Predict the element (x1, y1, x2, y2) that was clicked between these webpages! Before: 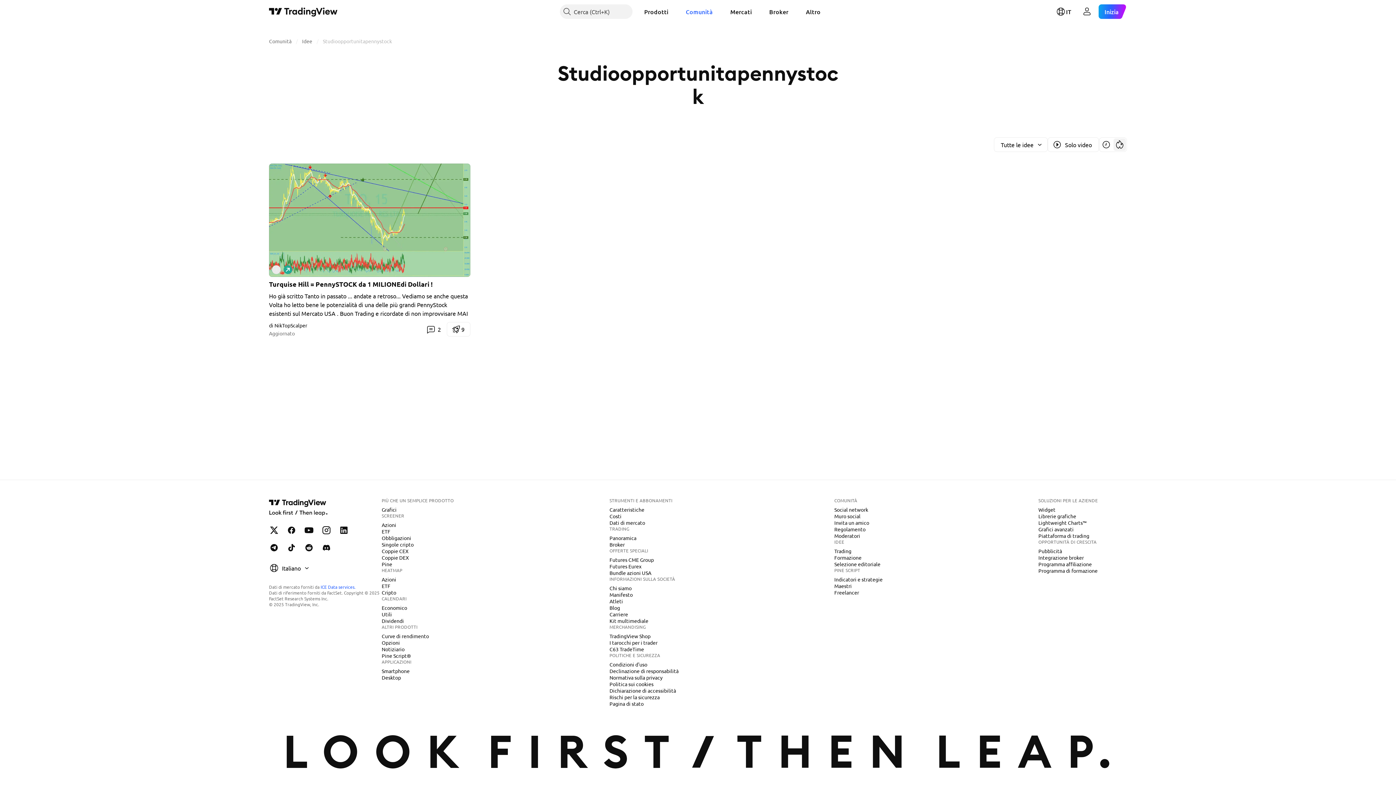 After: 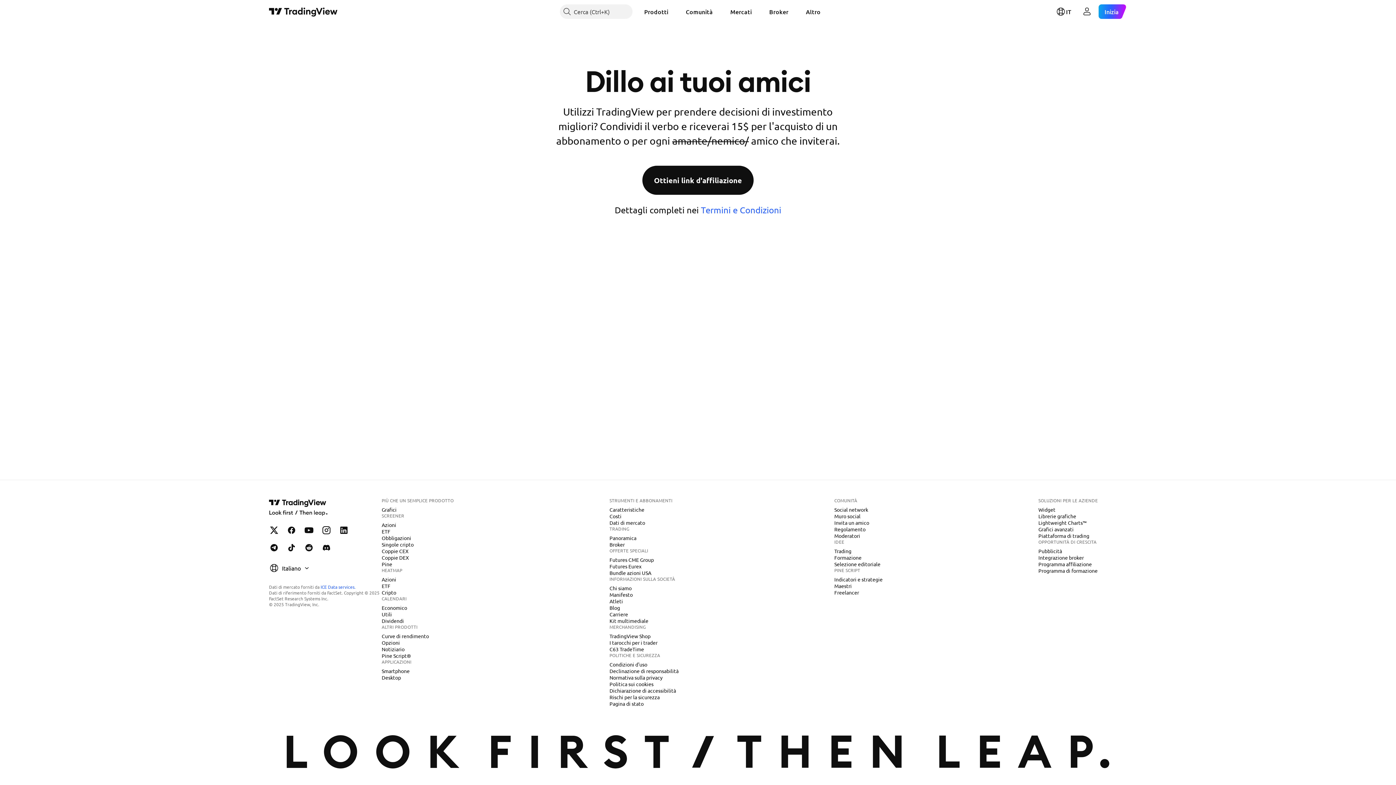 Action: bbox: (831, 519, 872, 526) label: Invita un amico